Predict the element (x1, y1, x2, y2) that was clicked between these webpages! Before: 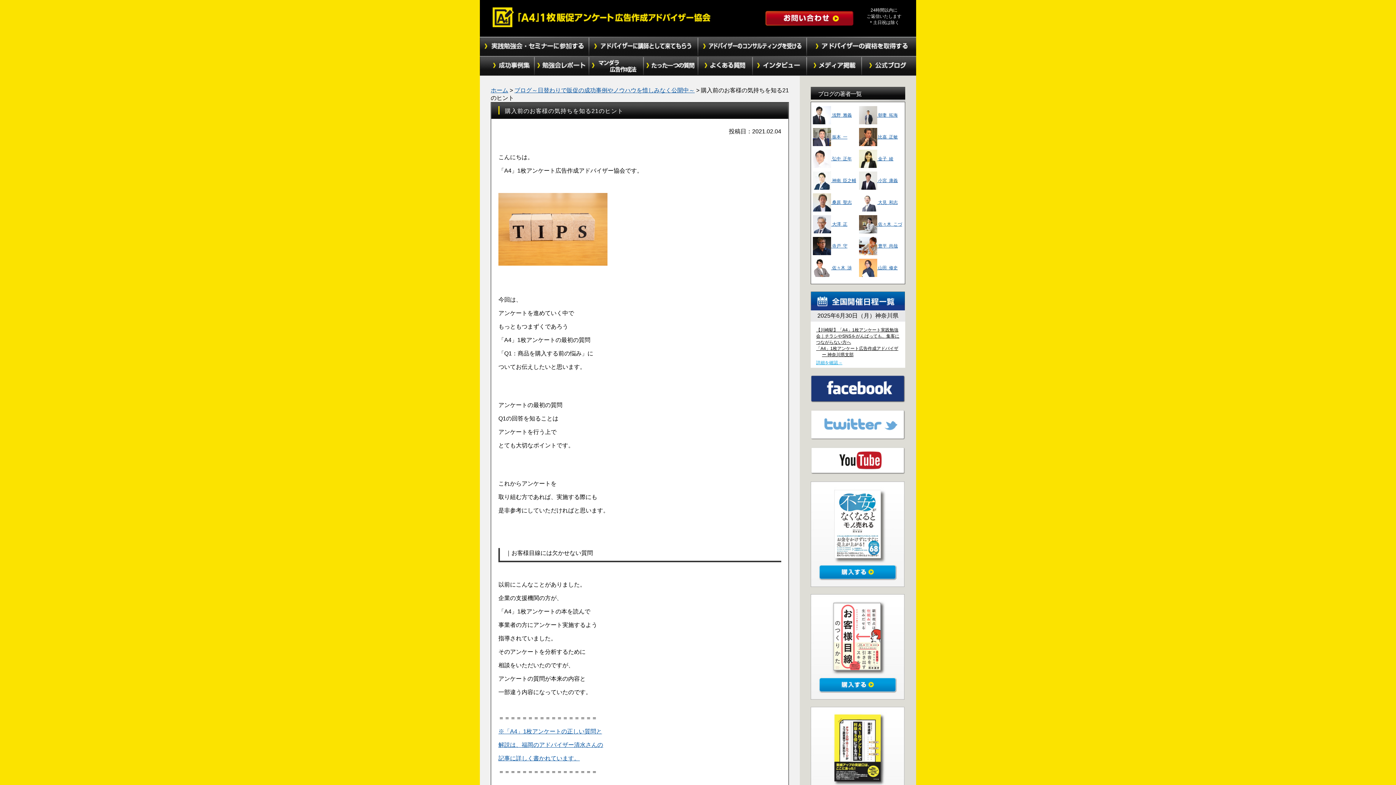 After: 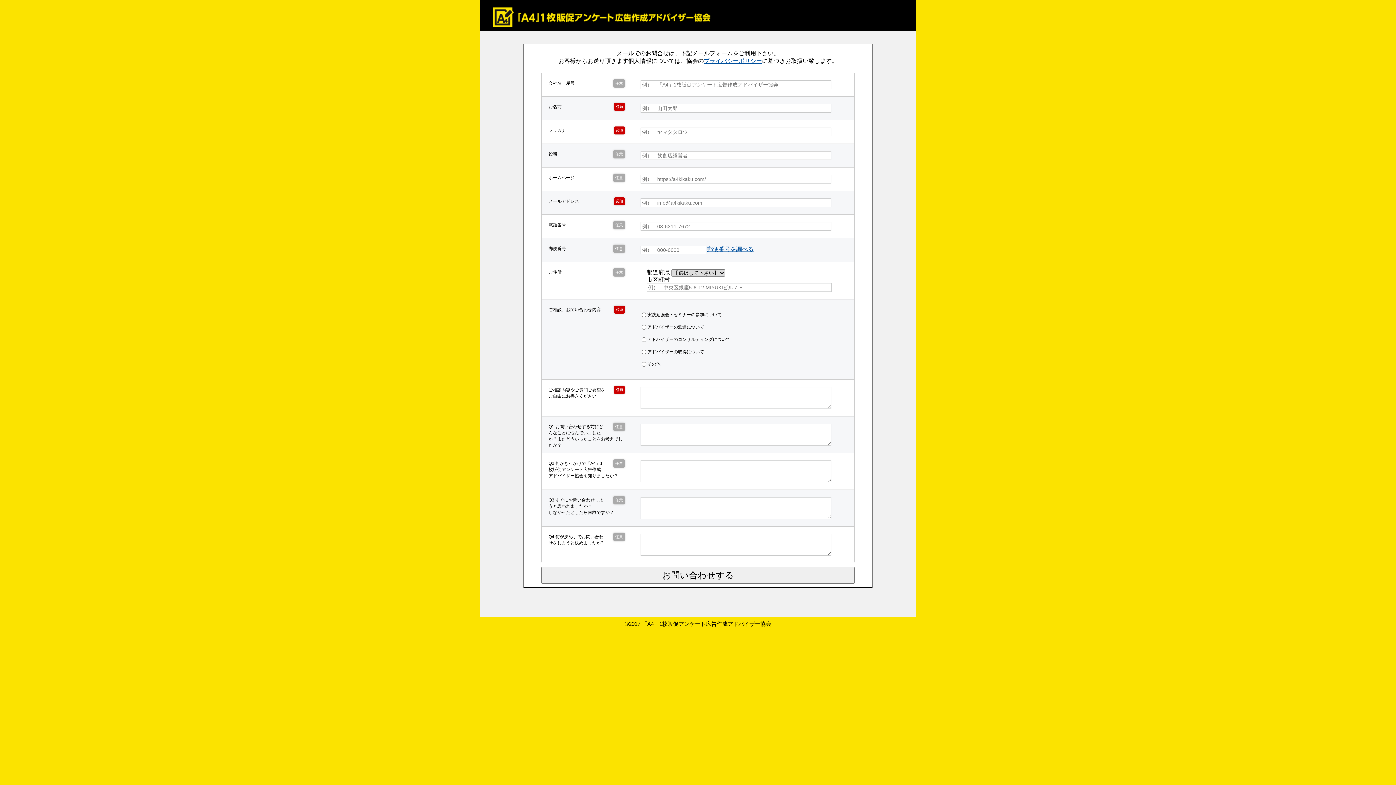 Action: bbox: (765, 19, 853, 25)